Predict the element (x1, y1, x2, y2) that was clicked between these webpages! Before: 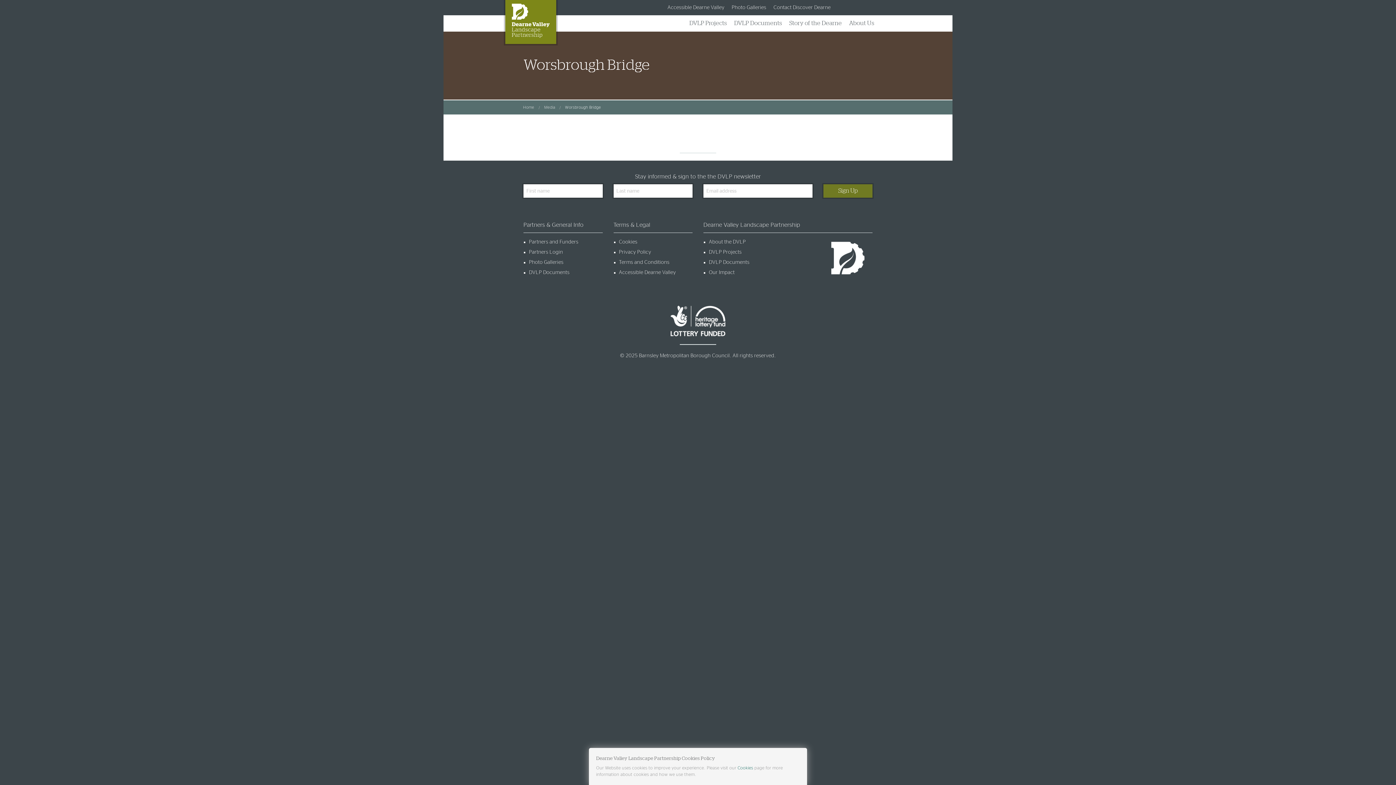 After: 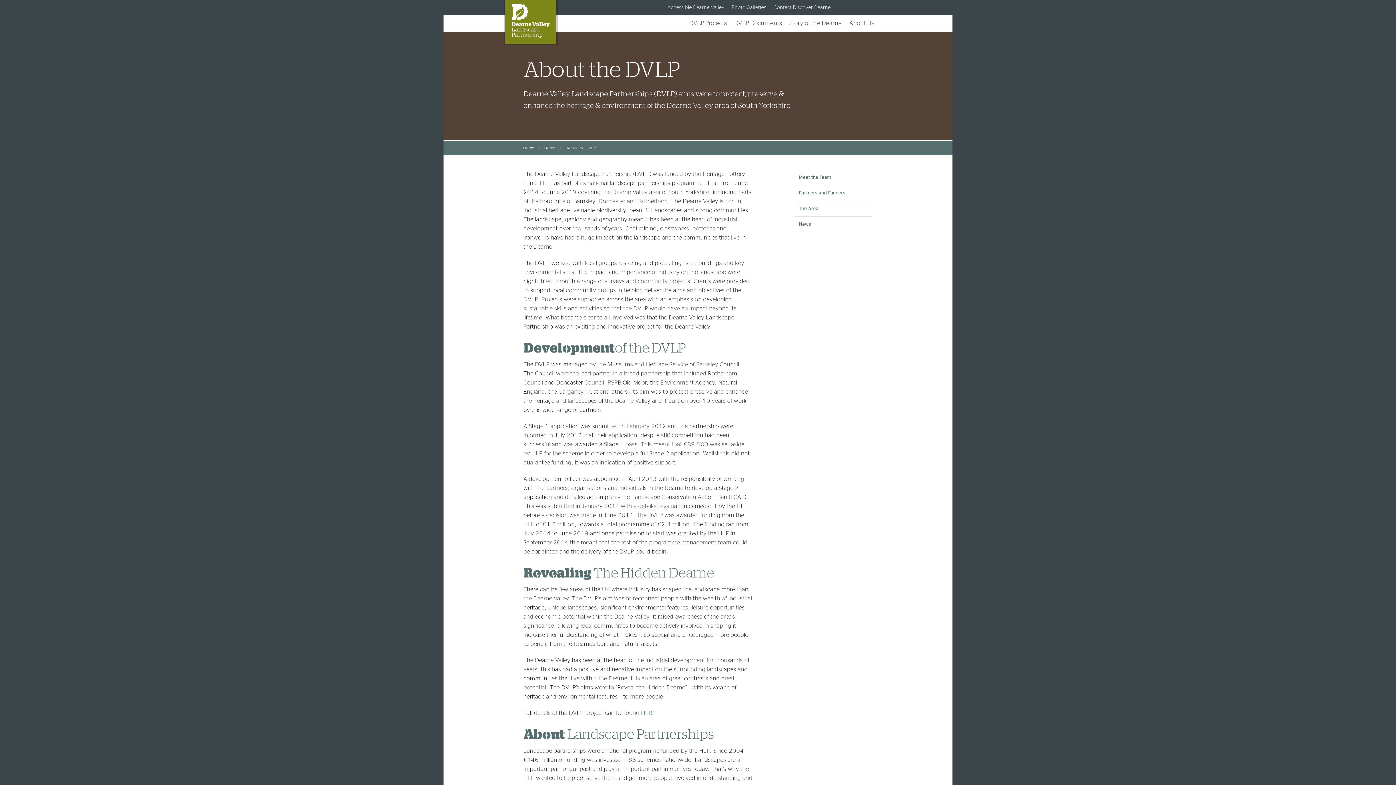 Action: label: About Us bbox: (849, 20, 874, 26)